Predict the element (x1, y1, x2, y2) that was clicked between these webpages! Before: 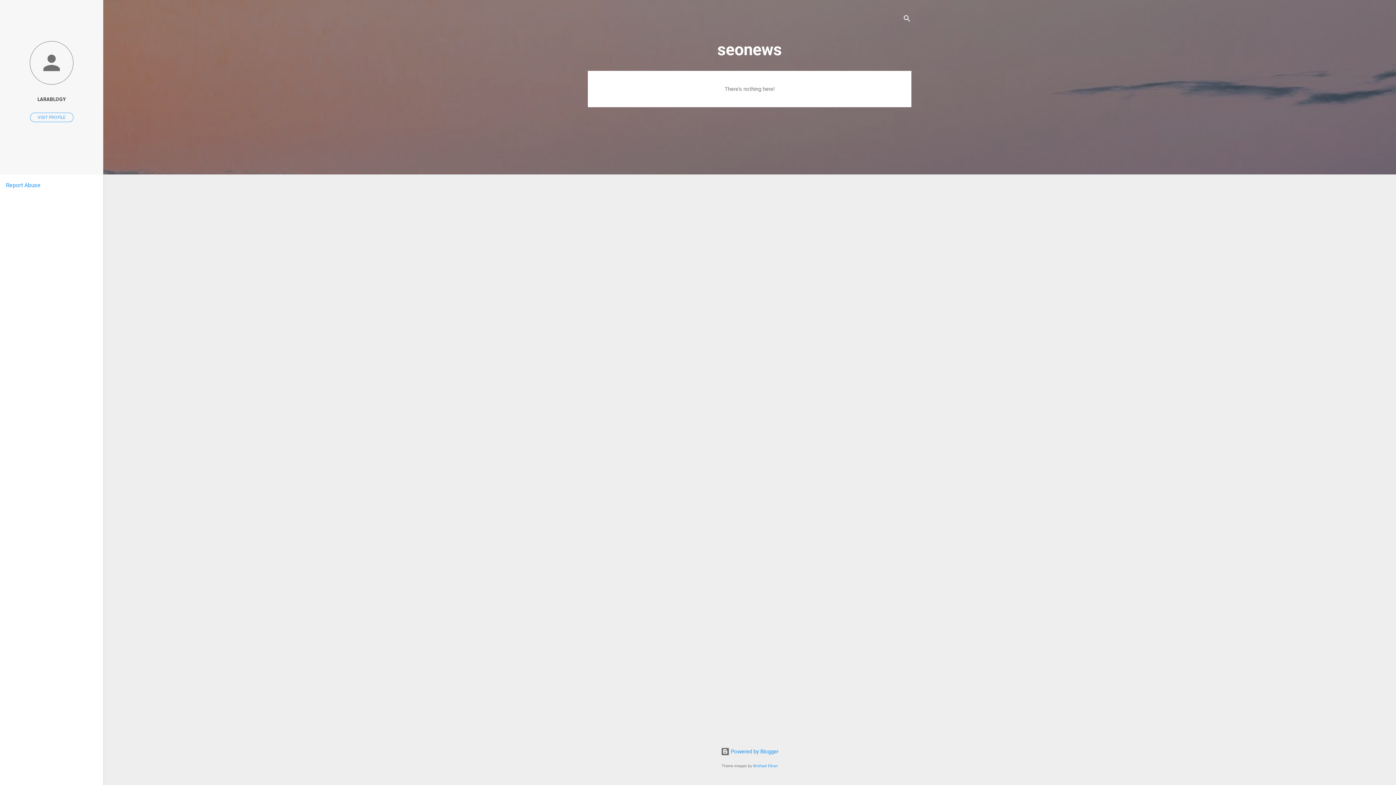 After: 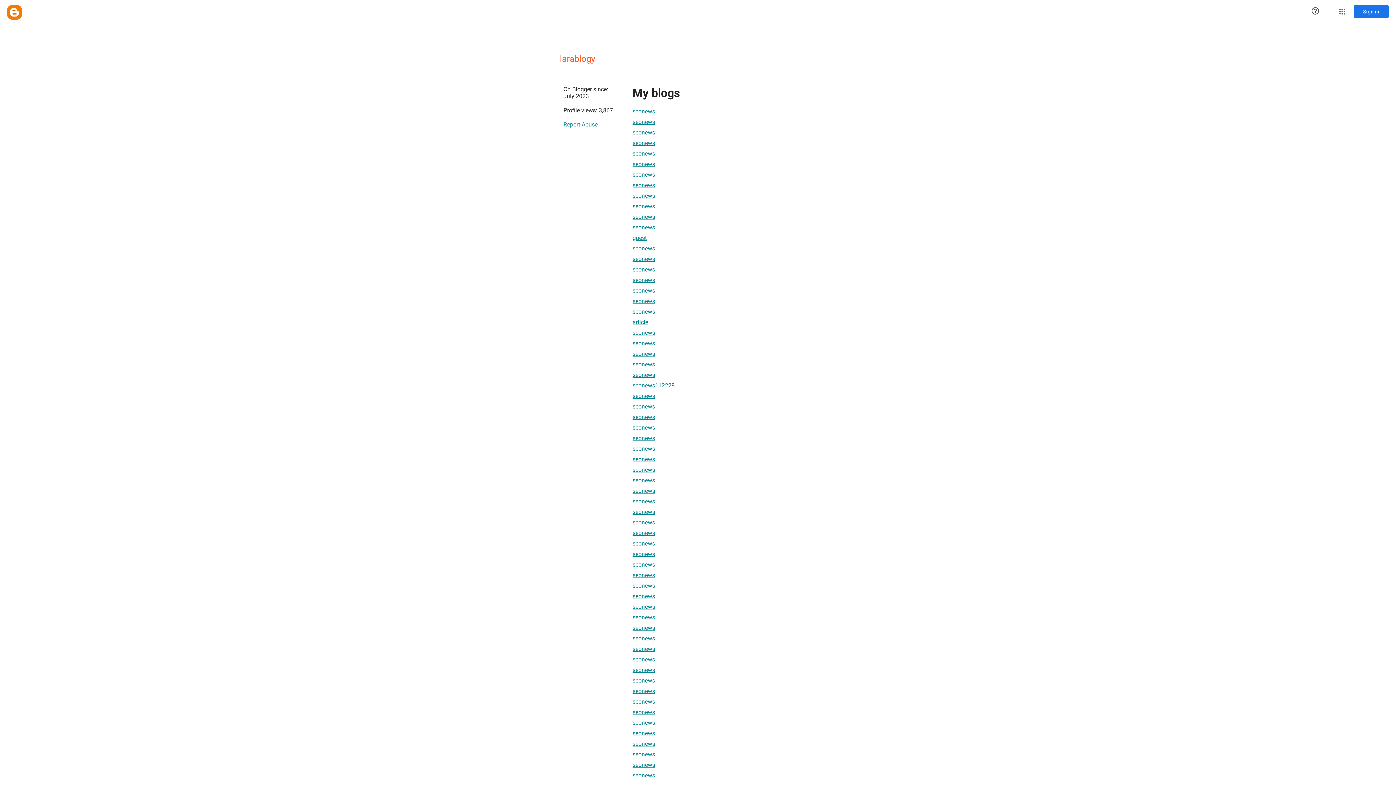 Action: label: VISIT PROFILE bbox: (30, 112, 73, 122)